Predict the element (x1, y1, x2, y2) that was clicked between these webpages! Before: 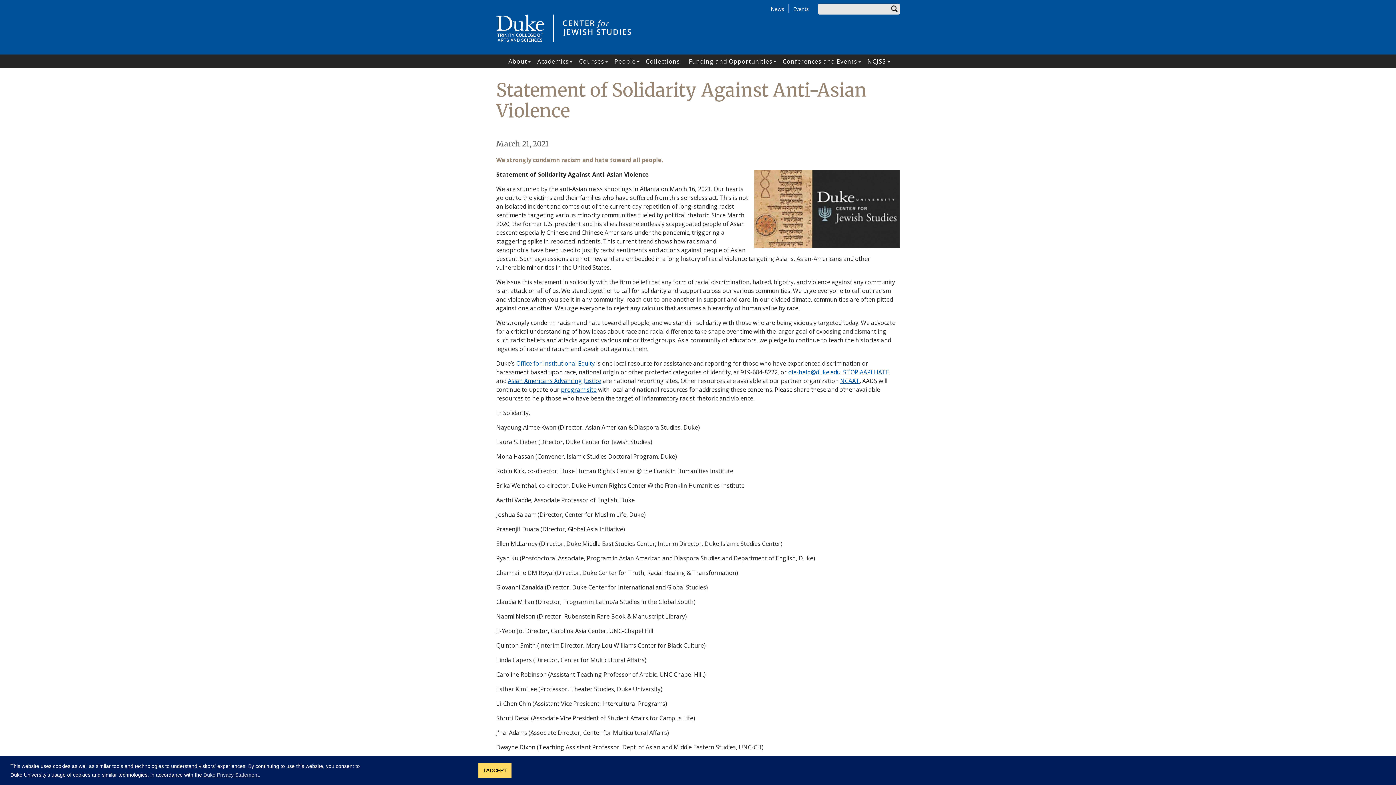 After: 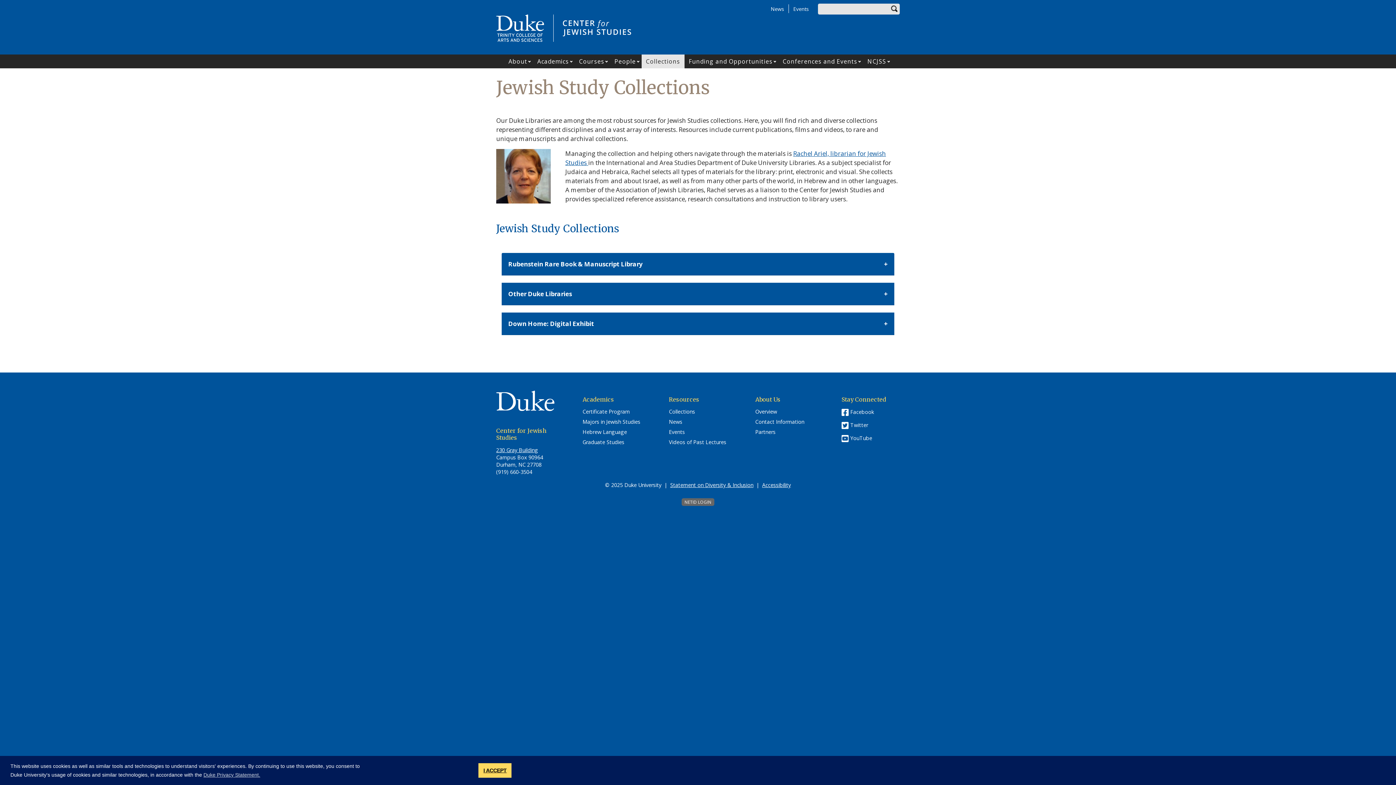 Action: bbox: (641, 54, 684, 68) label: Collections